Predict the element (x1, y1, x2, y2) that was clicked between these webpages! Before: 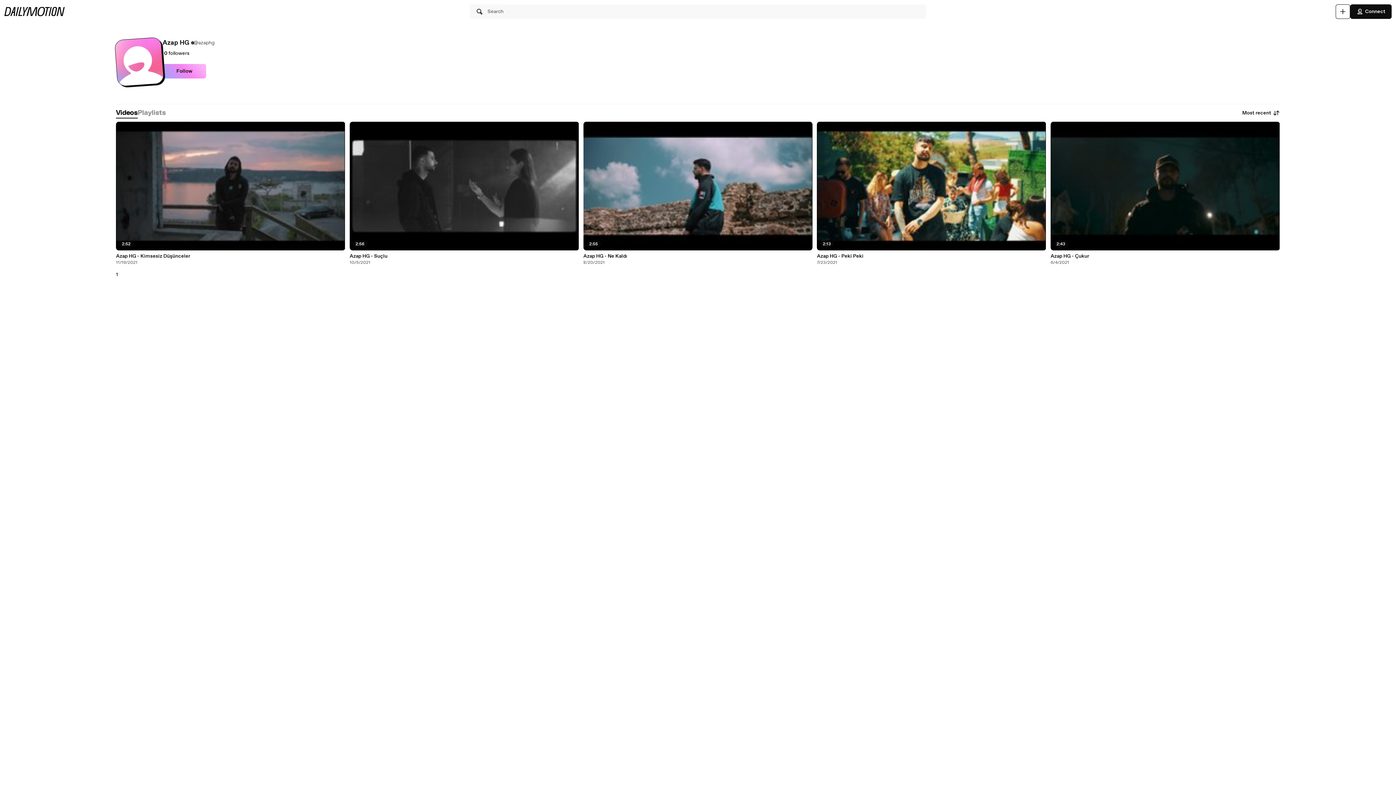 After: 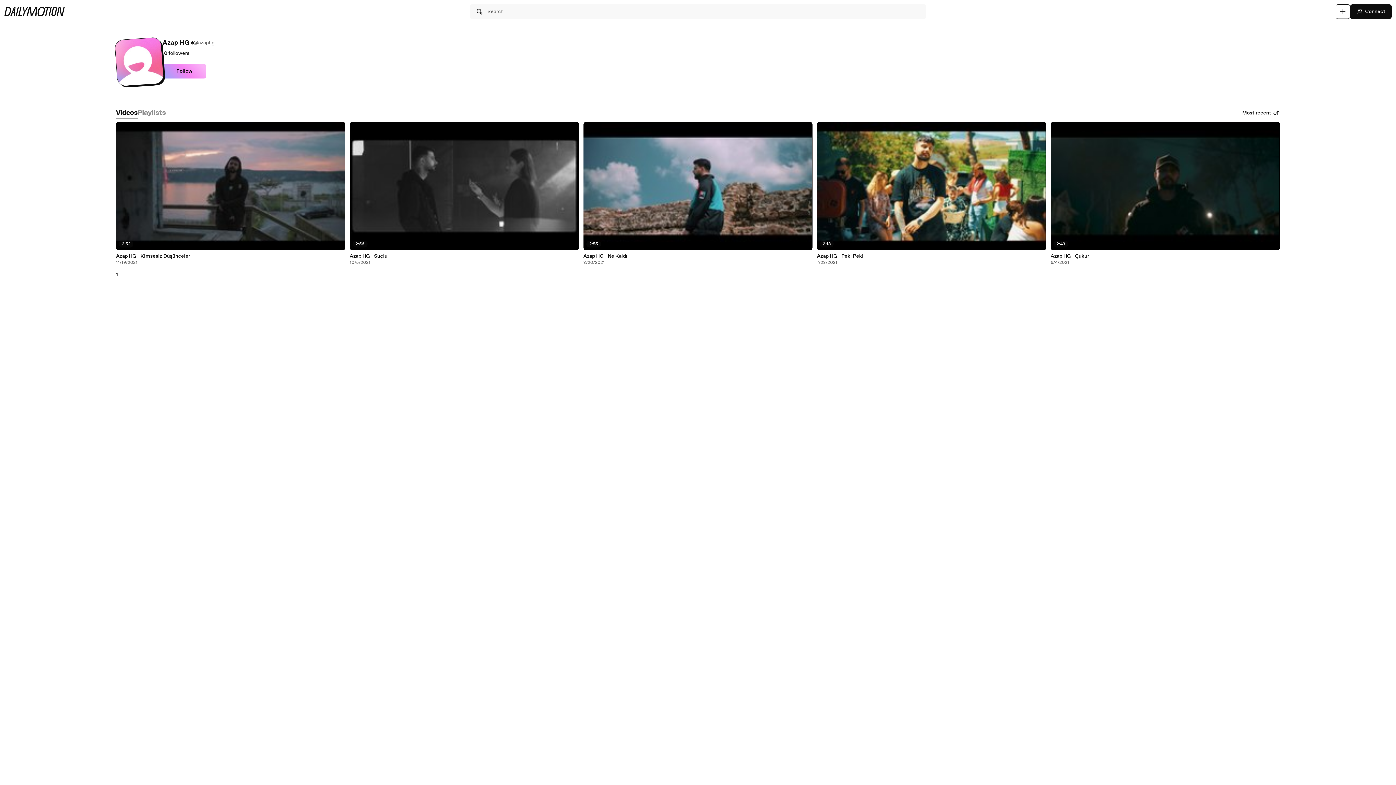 Action: label: Videos bbox: (116, 108, 137, 117)